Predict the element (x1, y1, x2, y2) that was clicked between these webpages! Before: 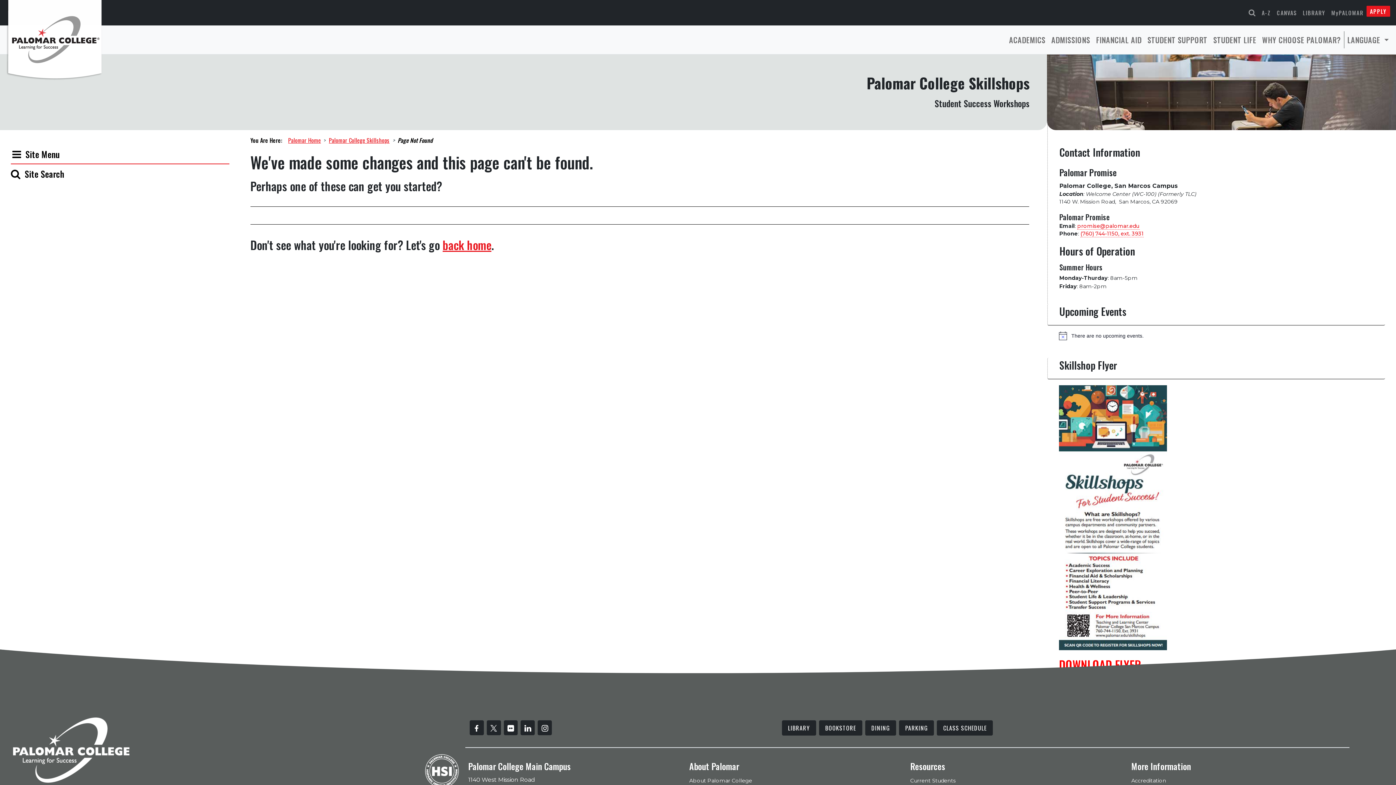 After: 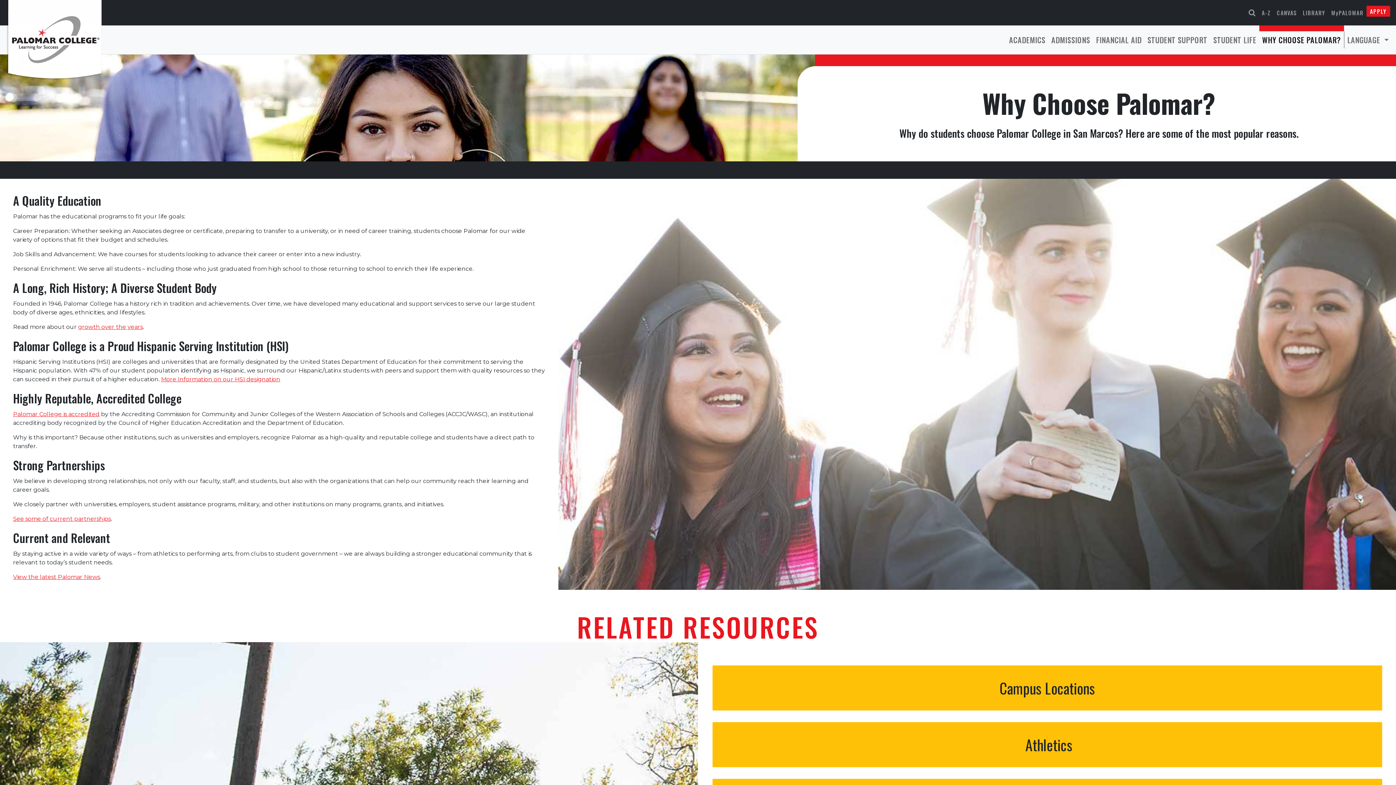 Action: bbox: (1259, 31, 1344, 48) label: WHY CHOOSE PALOMAR?